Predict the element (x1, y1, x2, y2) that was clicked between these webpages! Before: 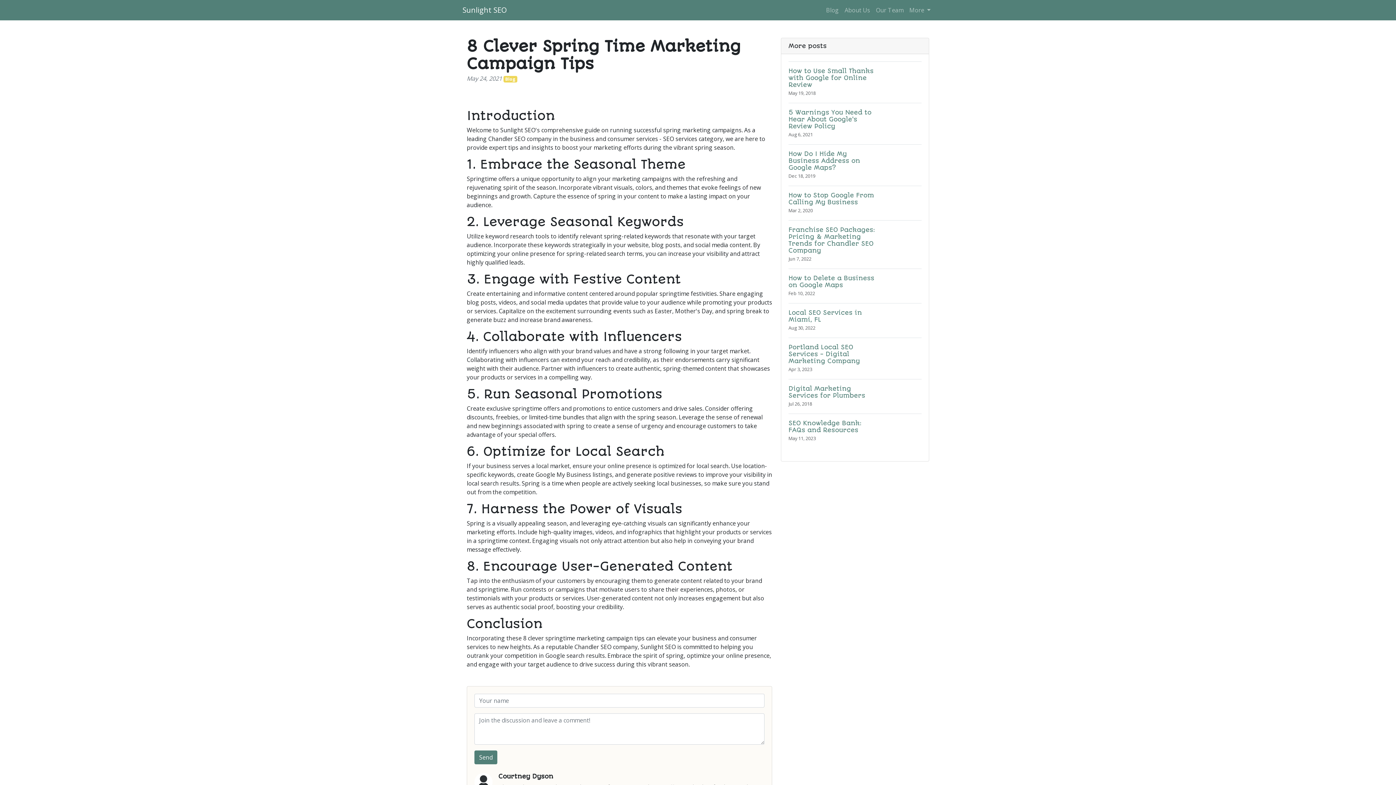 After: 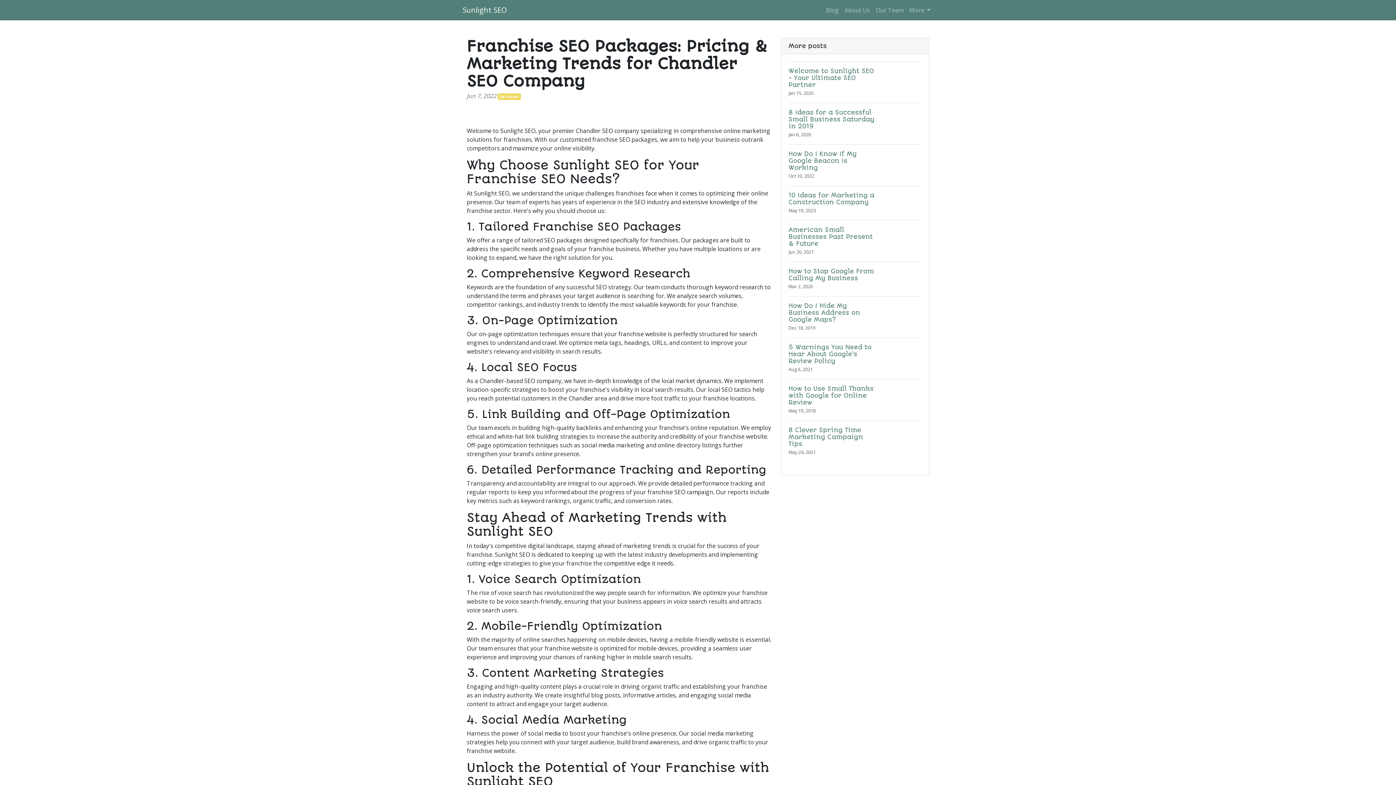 Action: bbox: (788, 220, 921, 268) label: Franchise SEO Packages: Pricing & Marketing Trends for Chandler SEO Company
Jun 7, 2022